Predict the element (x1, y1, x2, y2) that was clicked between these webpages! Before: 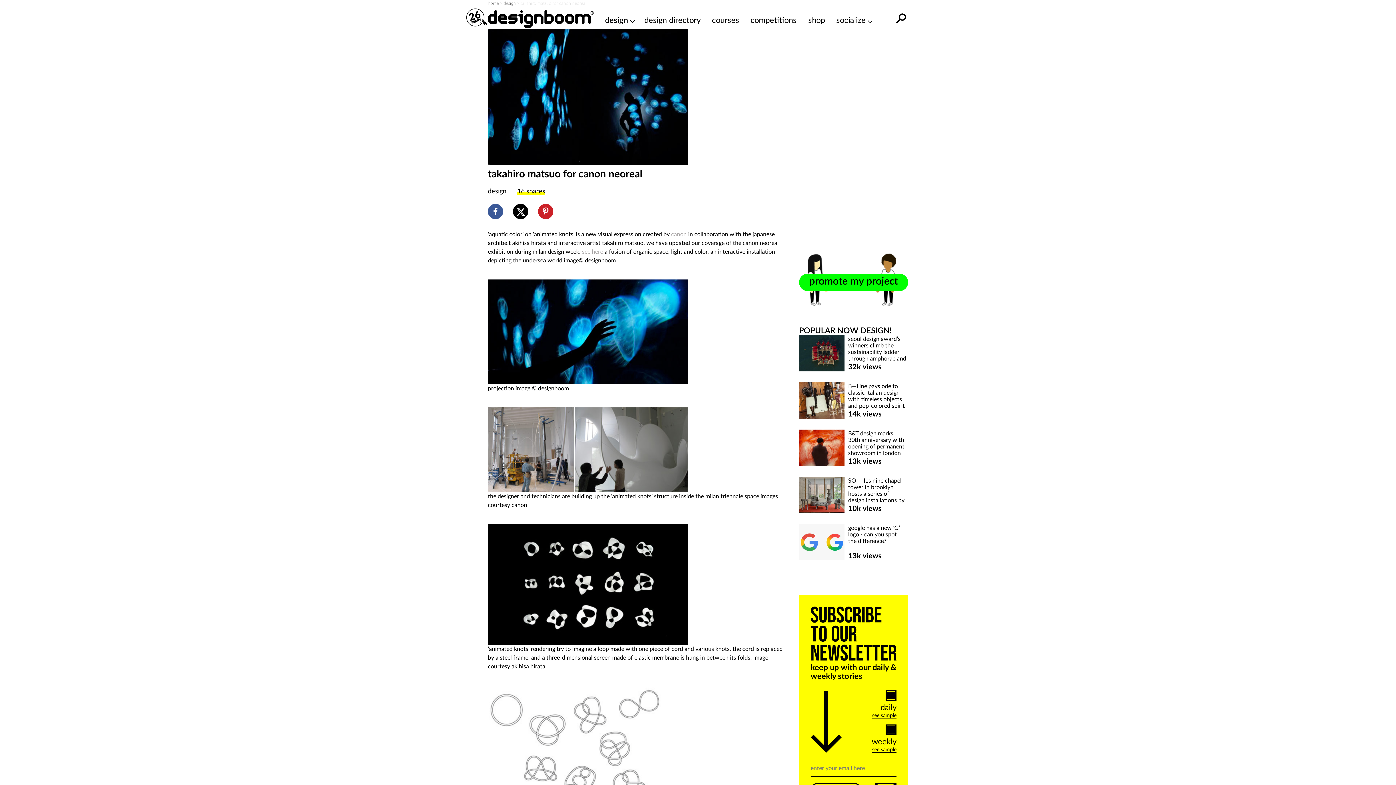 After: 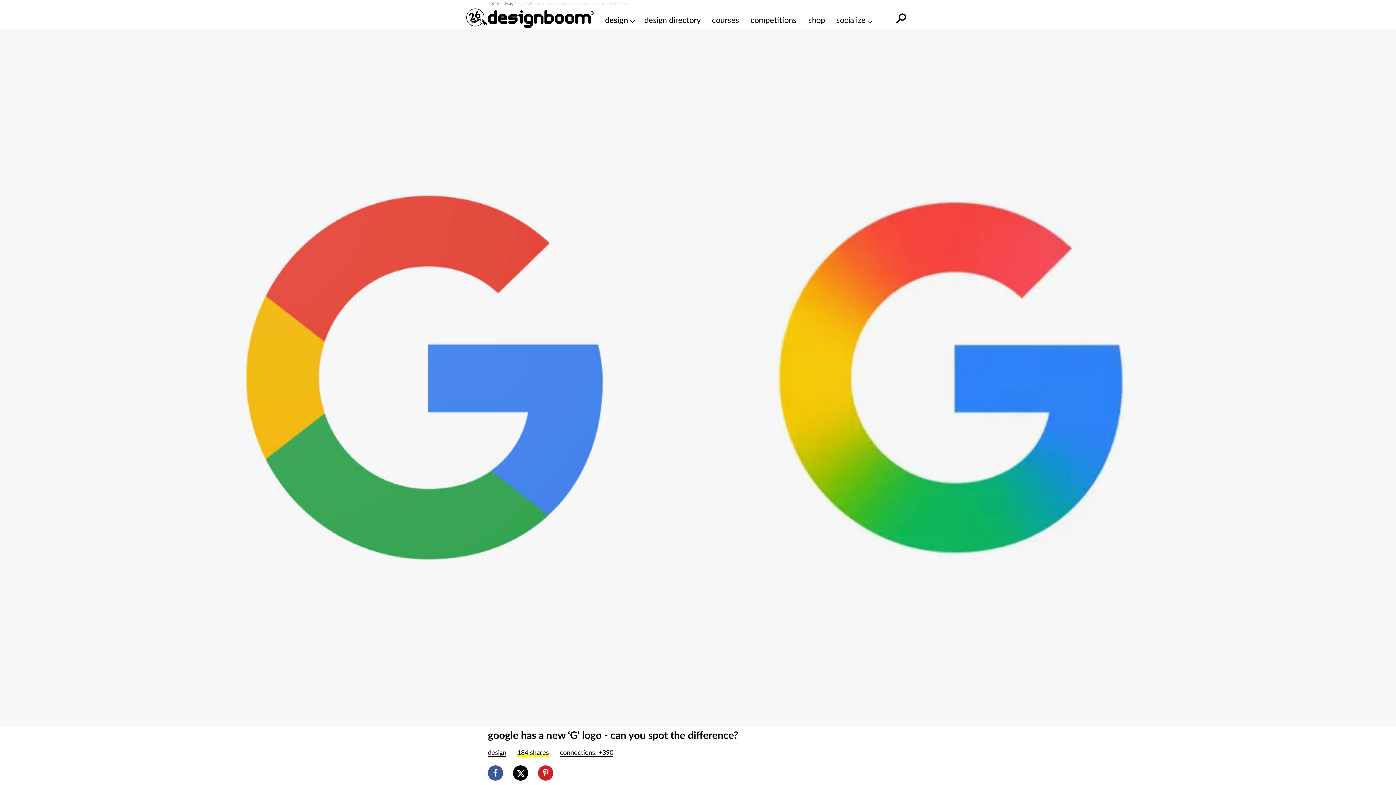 Action: label: google has a new ‘G’ logo - can you spot the difference? bbox: (848, 525, 906, 544)